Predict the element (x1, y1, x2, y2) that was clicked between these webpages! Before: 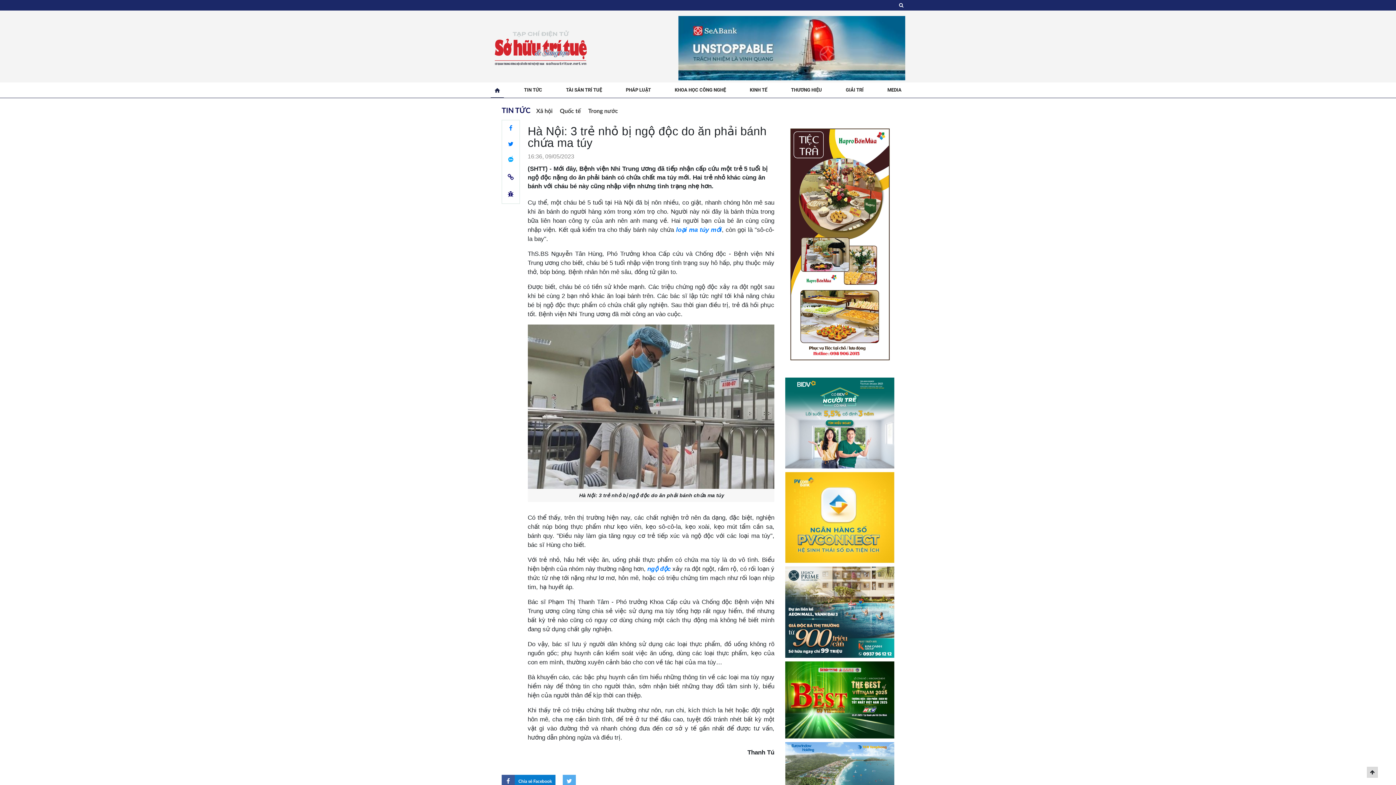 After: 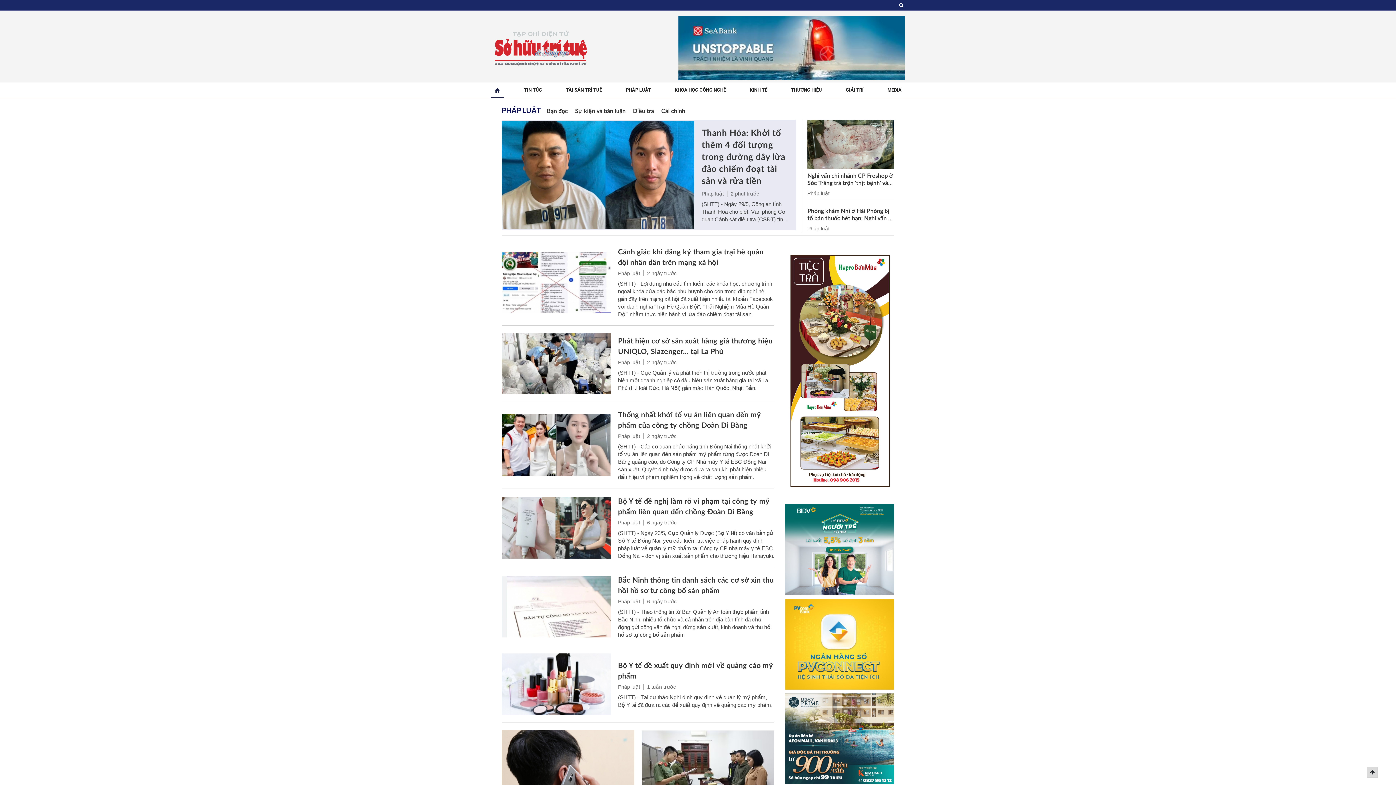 Action: label: PHÁP LUẬT bbox: (622, 86, 654, 93)